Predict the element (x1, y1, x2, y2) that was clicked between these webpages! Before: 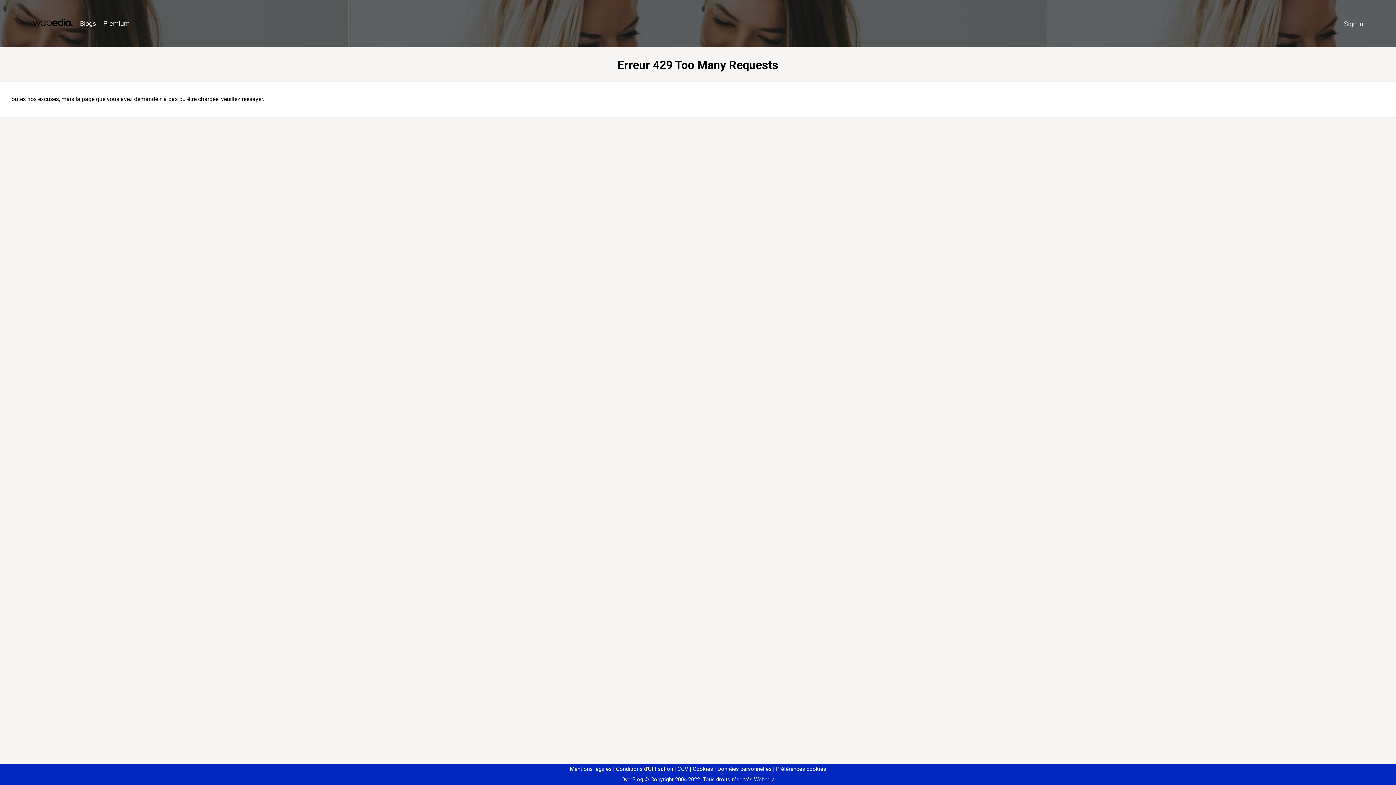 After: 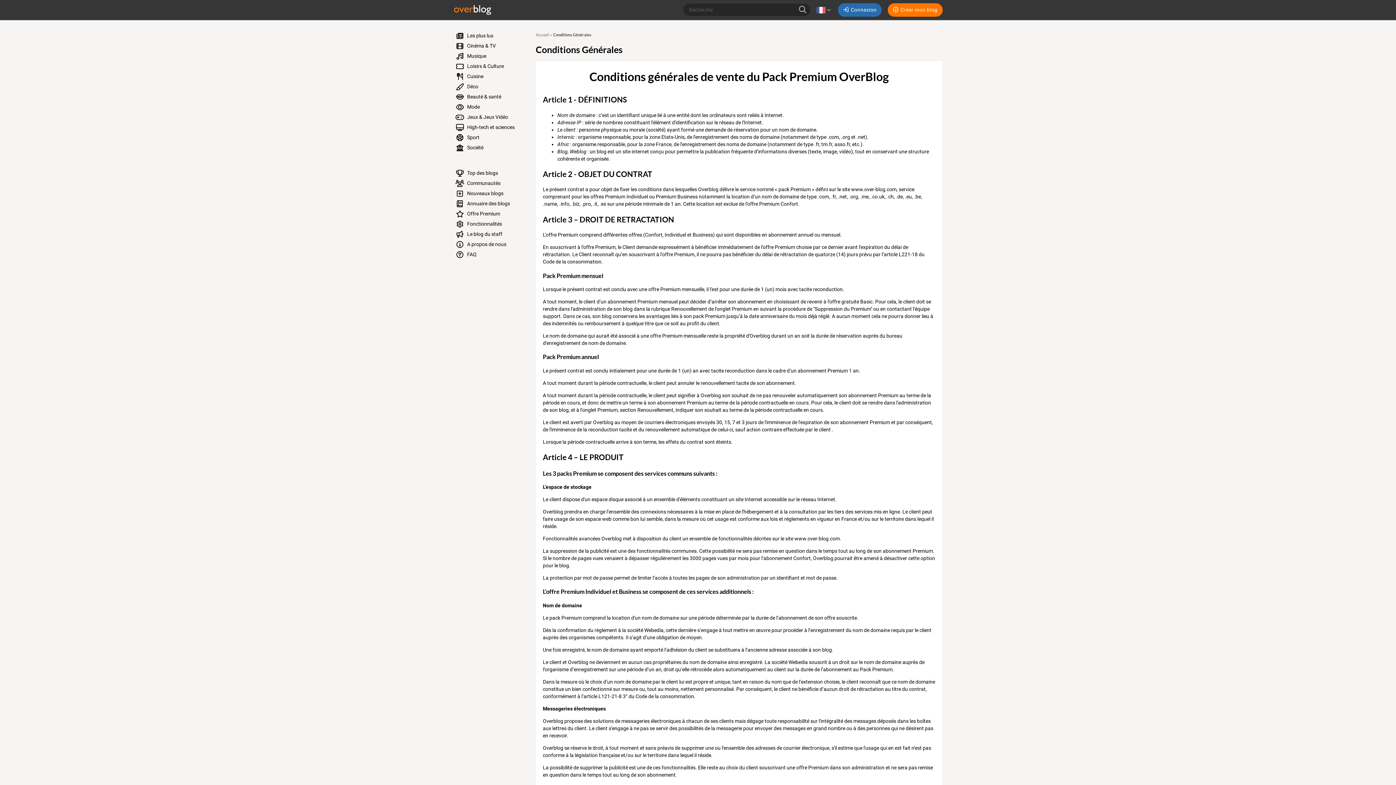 Action: bbox: (674, 766, 688, 772) label: CGV